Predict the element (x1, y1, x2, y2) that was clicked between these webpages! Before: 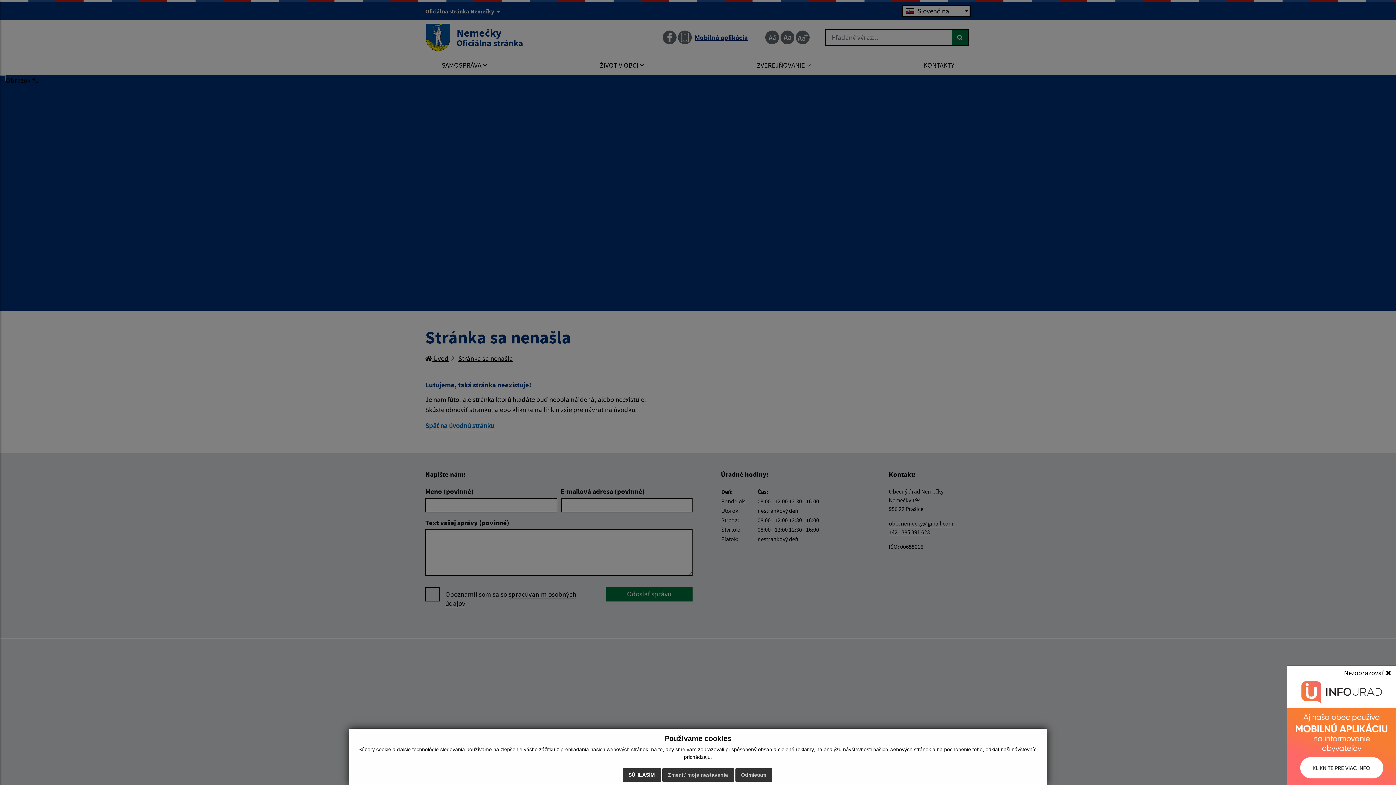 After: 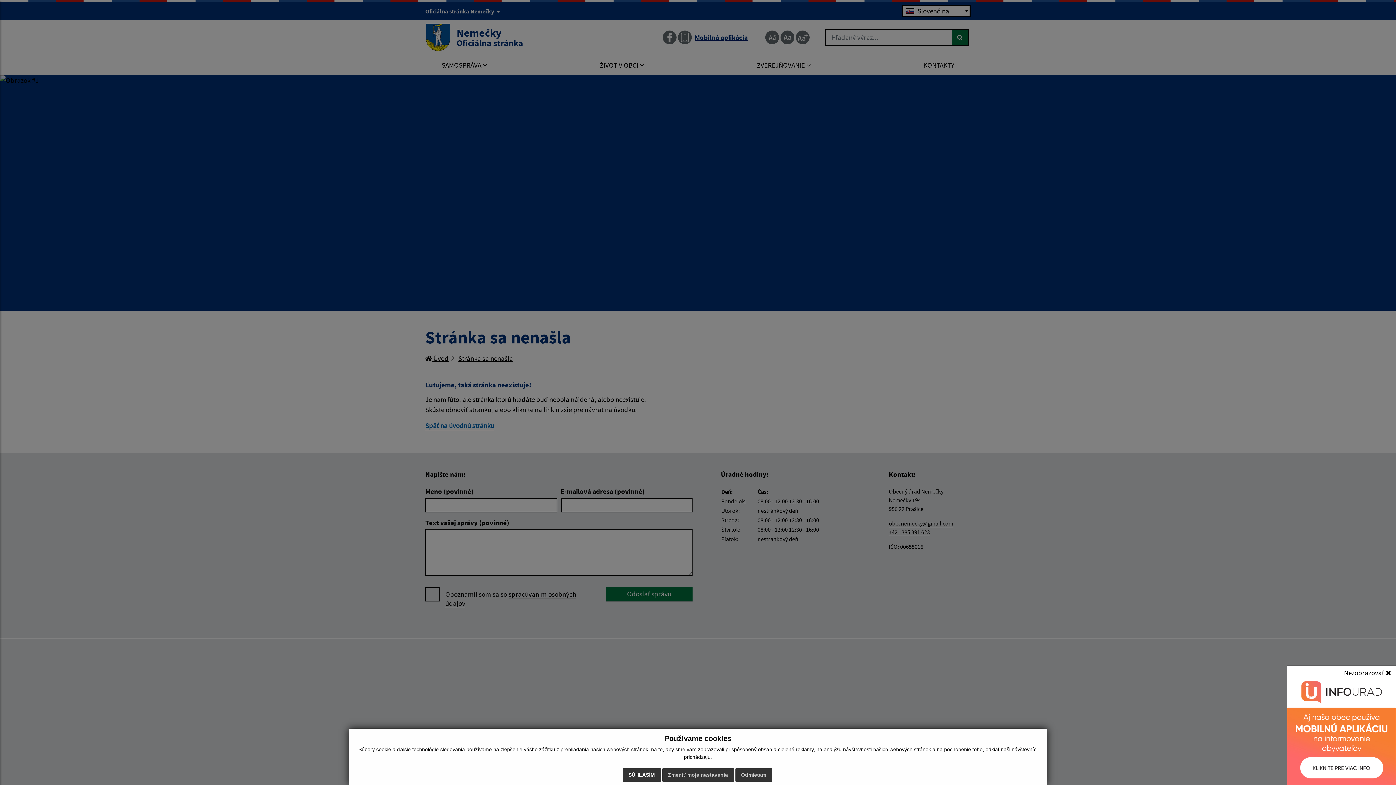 Action: bbox: (1287, 676, 1396, 785)